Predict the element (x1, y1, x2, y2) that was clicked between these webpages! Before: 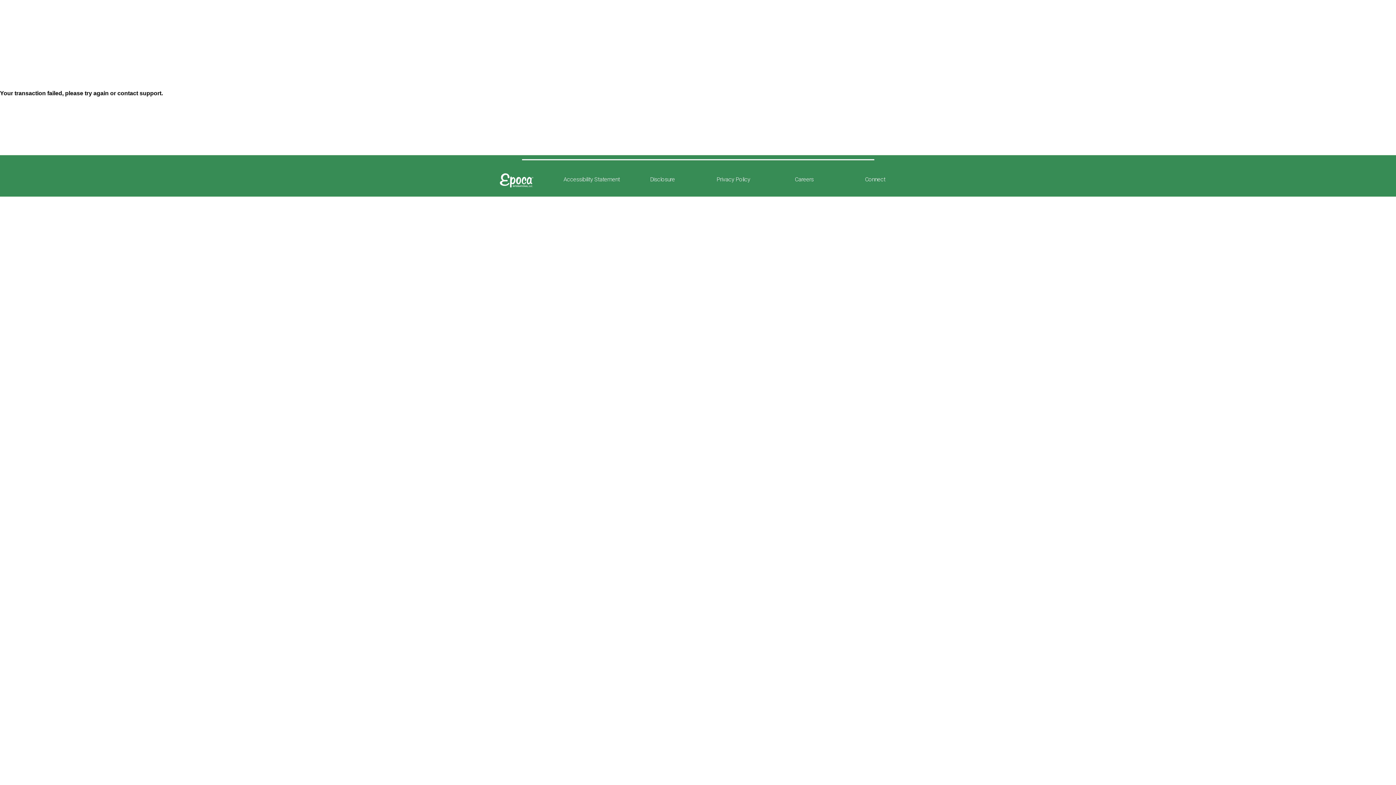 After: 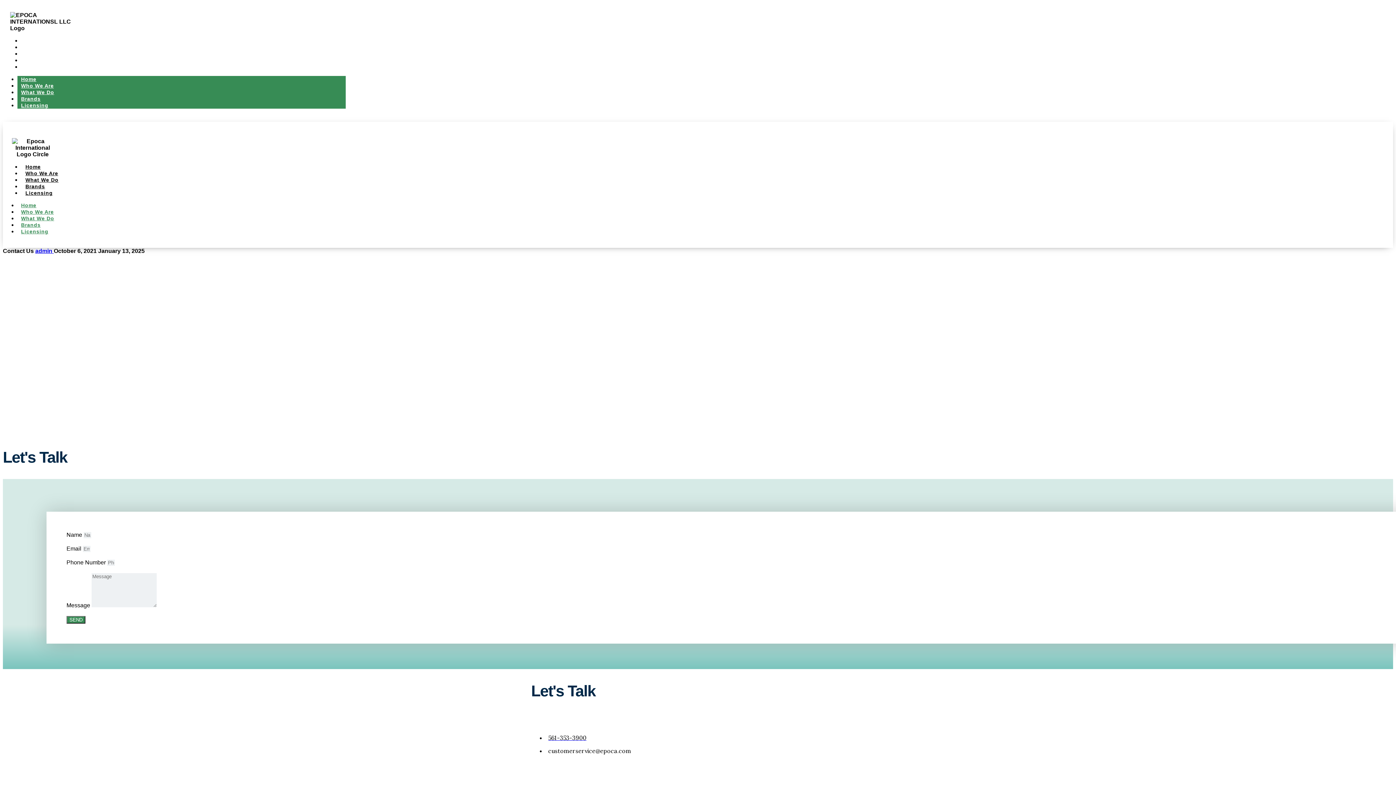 Action: bbox: (865, 176, 885, 183) label: Connect